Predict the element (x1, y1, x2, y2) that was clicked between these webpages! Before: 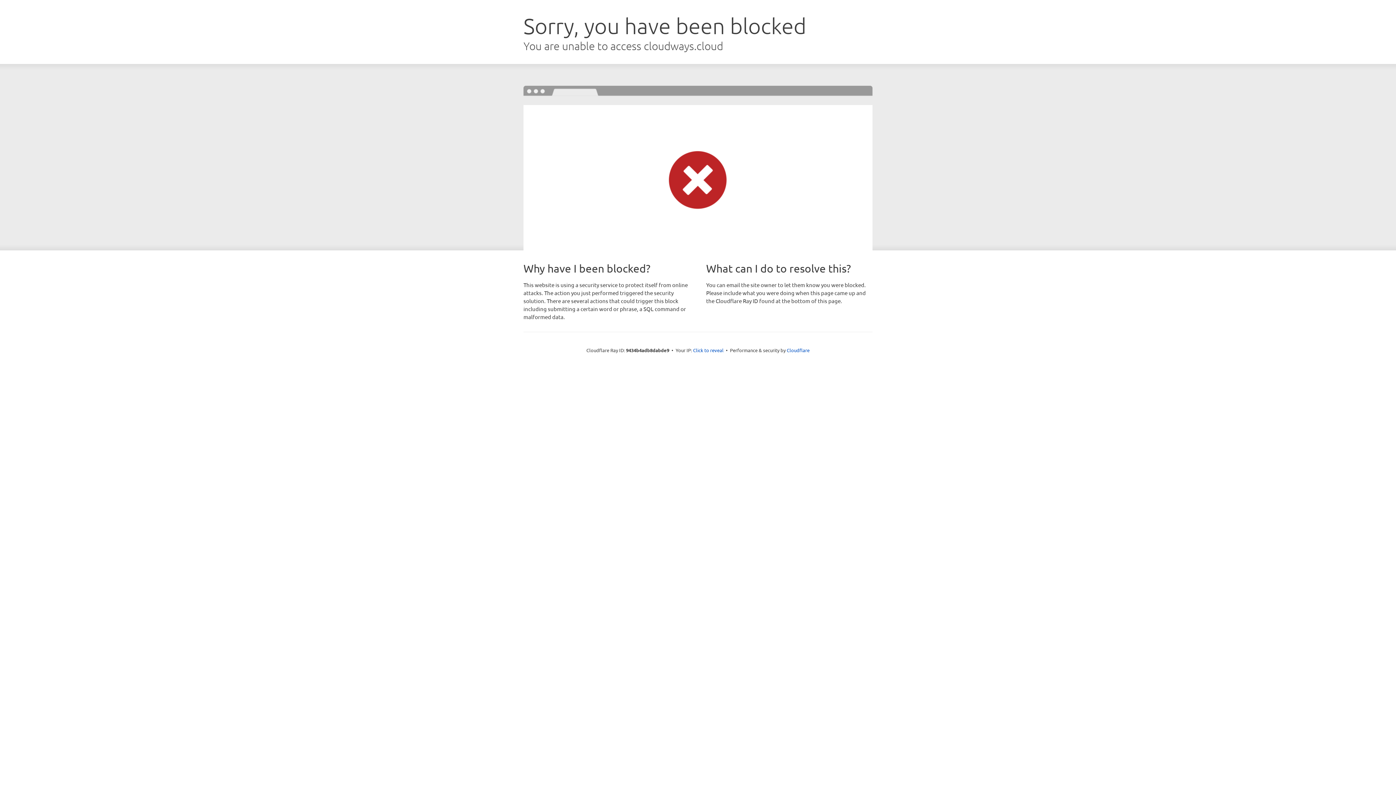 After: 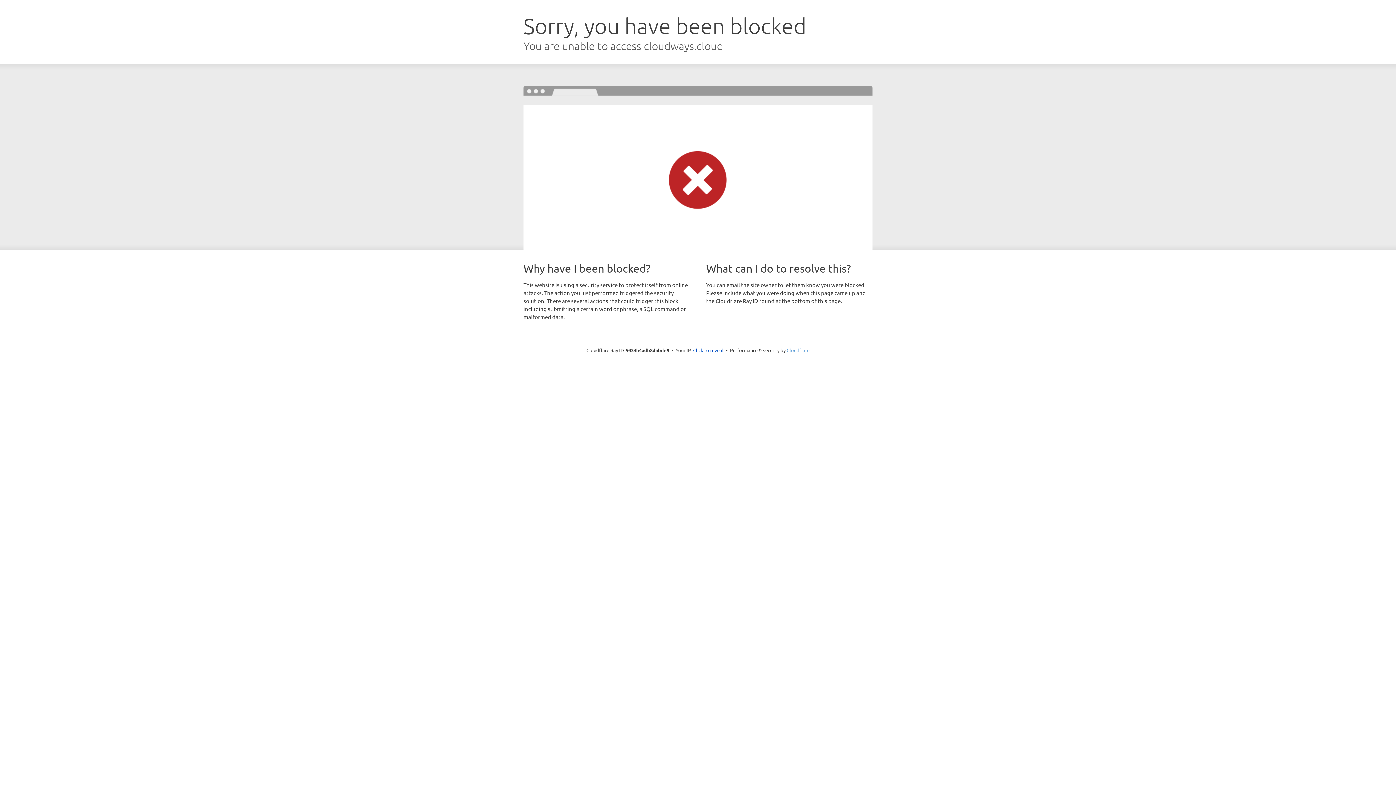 Action: label: Cloudflare bbox: (786, 347, 809, 353)